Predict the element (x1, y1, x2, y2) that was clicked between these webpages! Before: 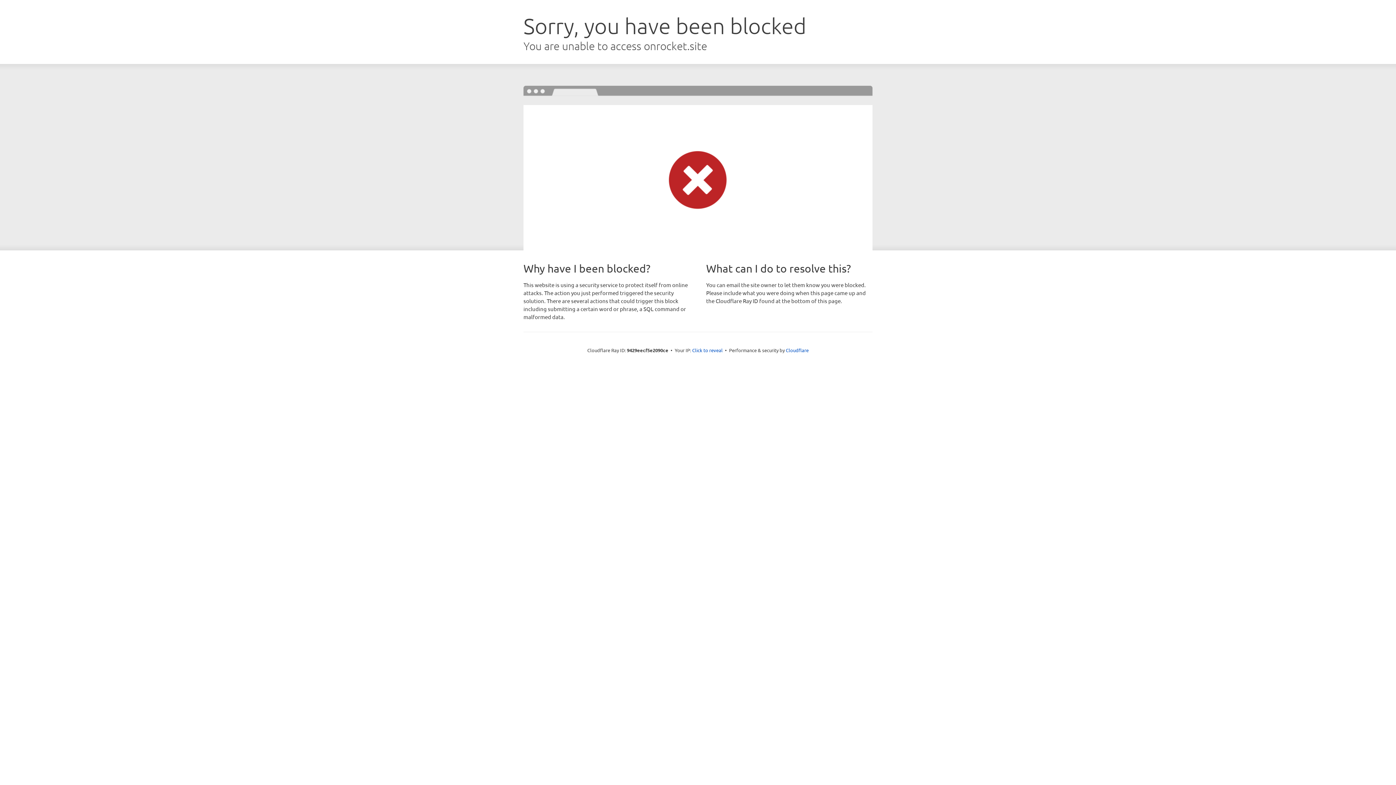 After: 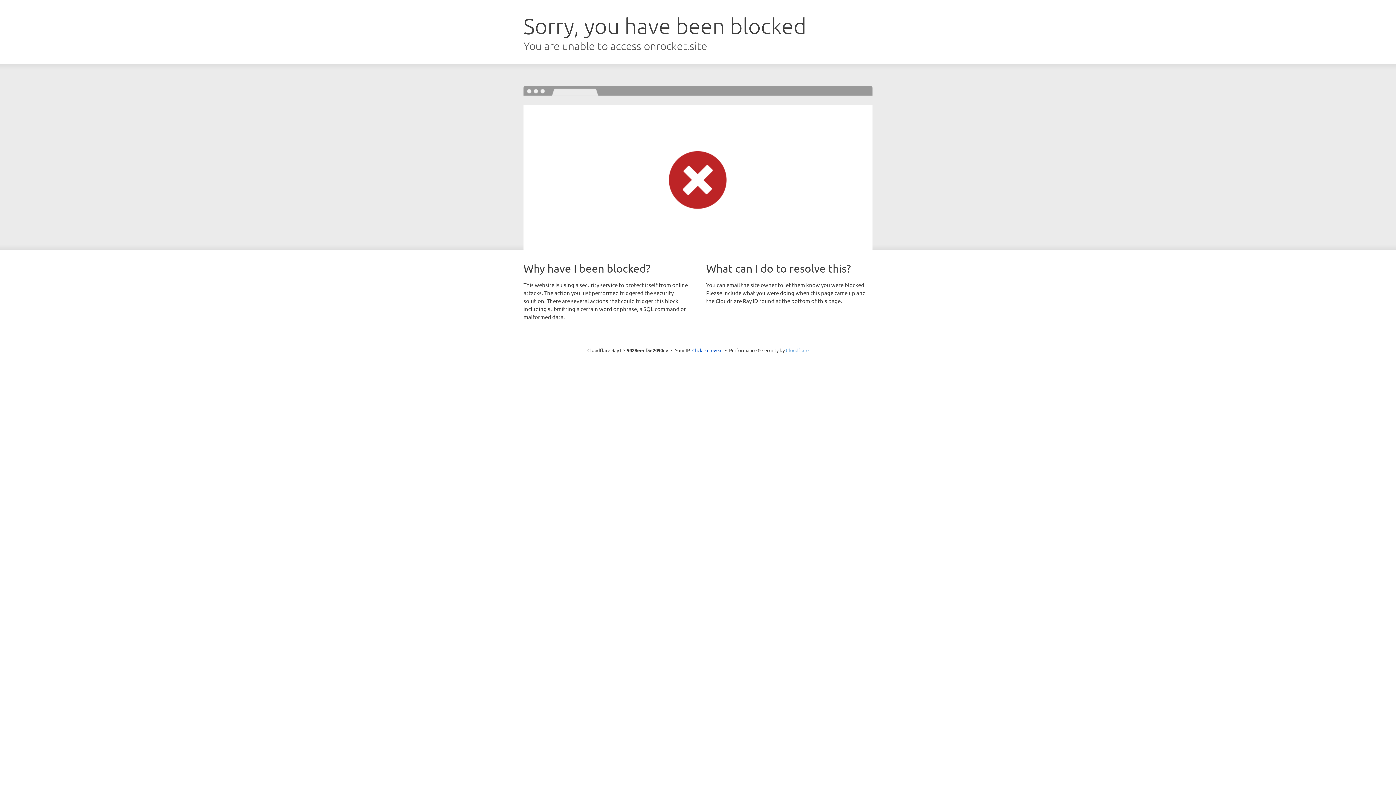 Action: label: Cloudflare bbox: (786, 347, 808, 353)